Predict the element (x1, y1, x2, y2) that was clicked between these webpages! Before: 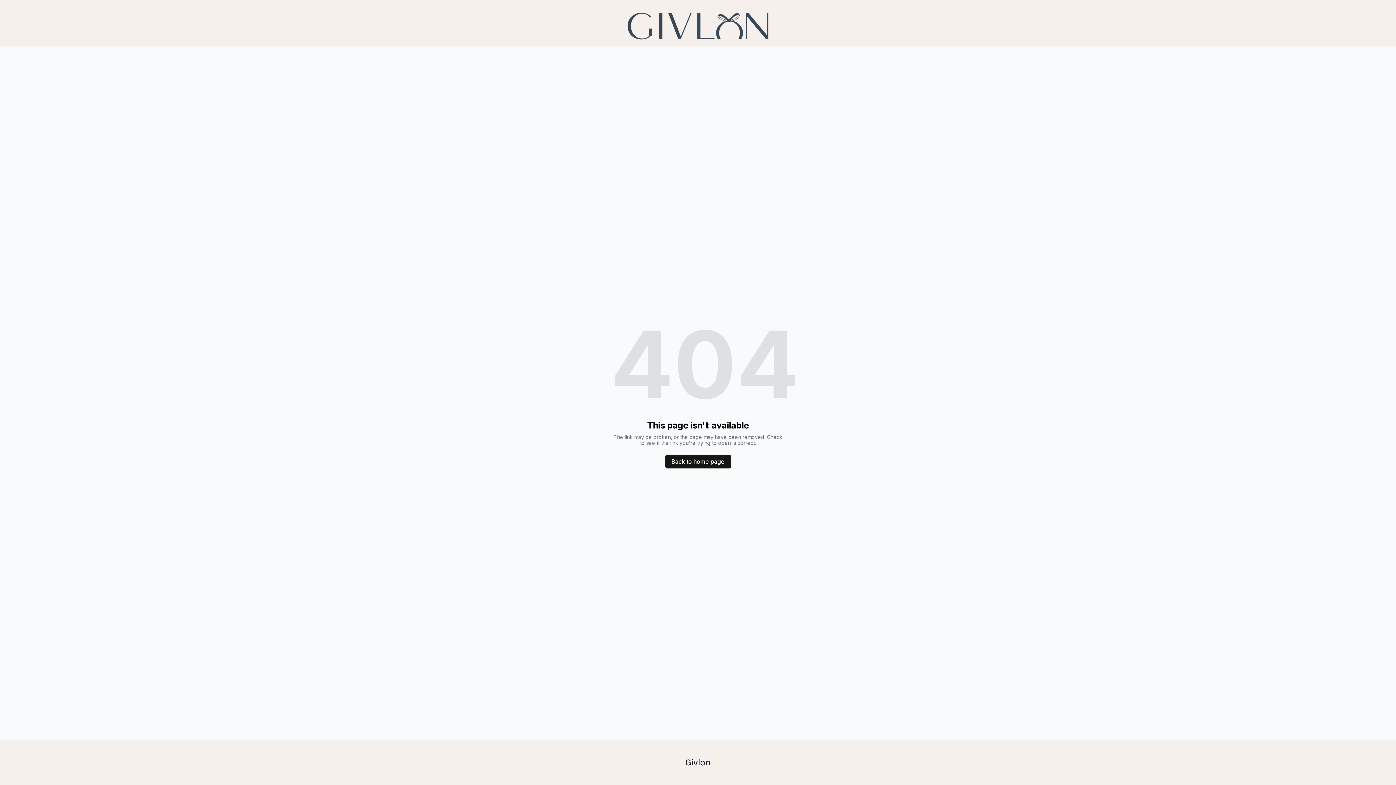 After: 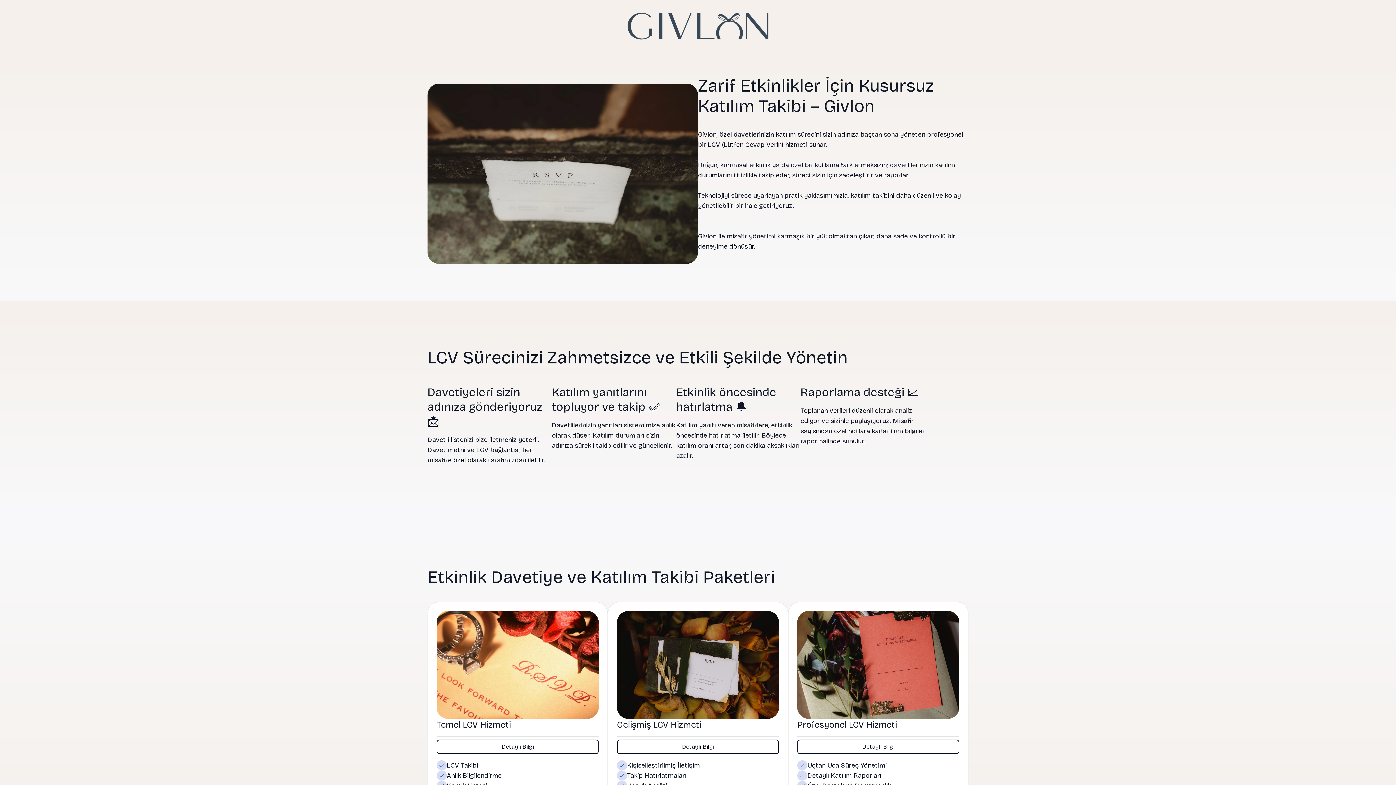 Action: label: Back to home page bbox: (665, 454, 731, 468)